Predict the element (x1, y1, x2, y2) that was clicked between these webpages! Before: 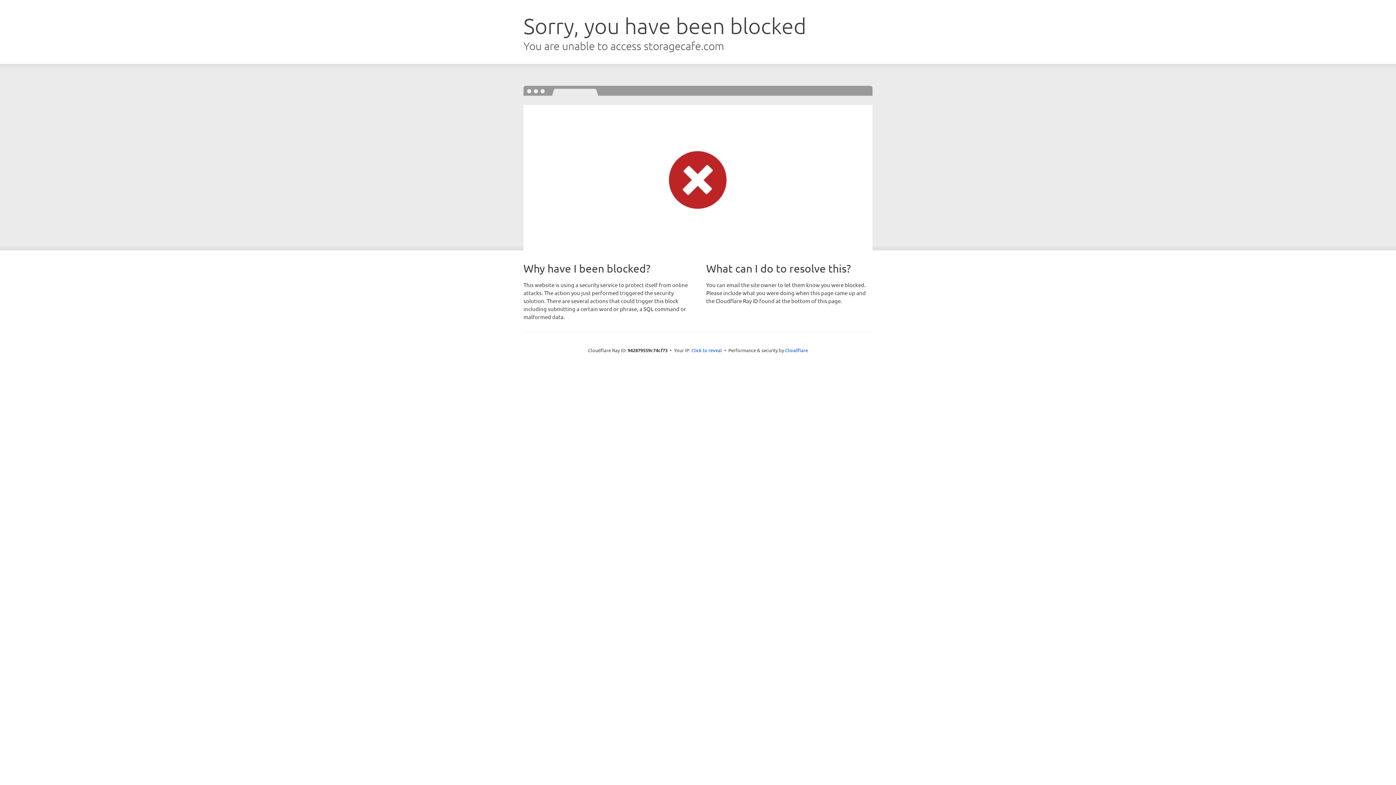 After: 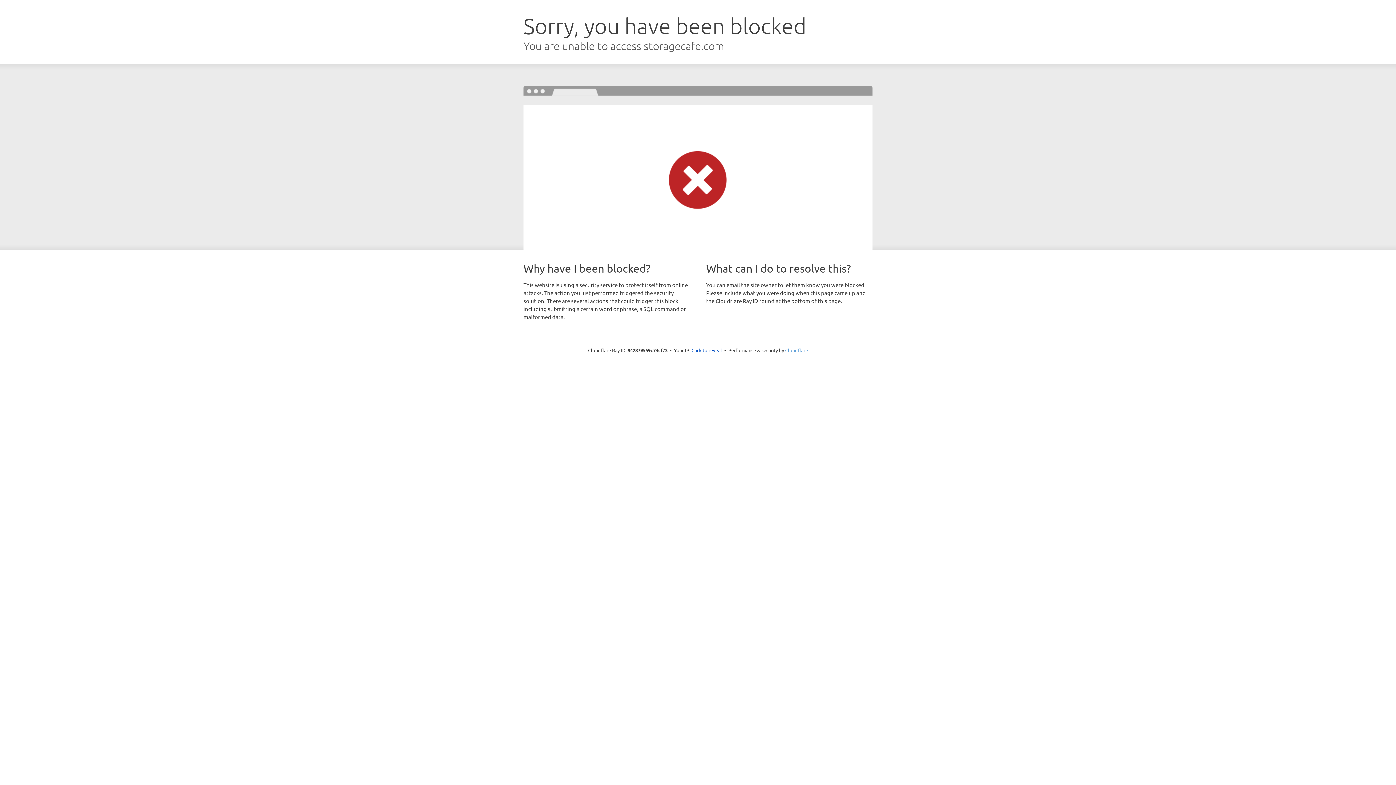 Action: label: Cloudflare bbox: (785, 347, 808, 353)